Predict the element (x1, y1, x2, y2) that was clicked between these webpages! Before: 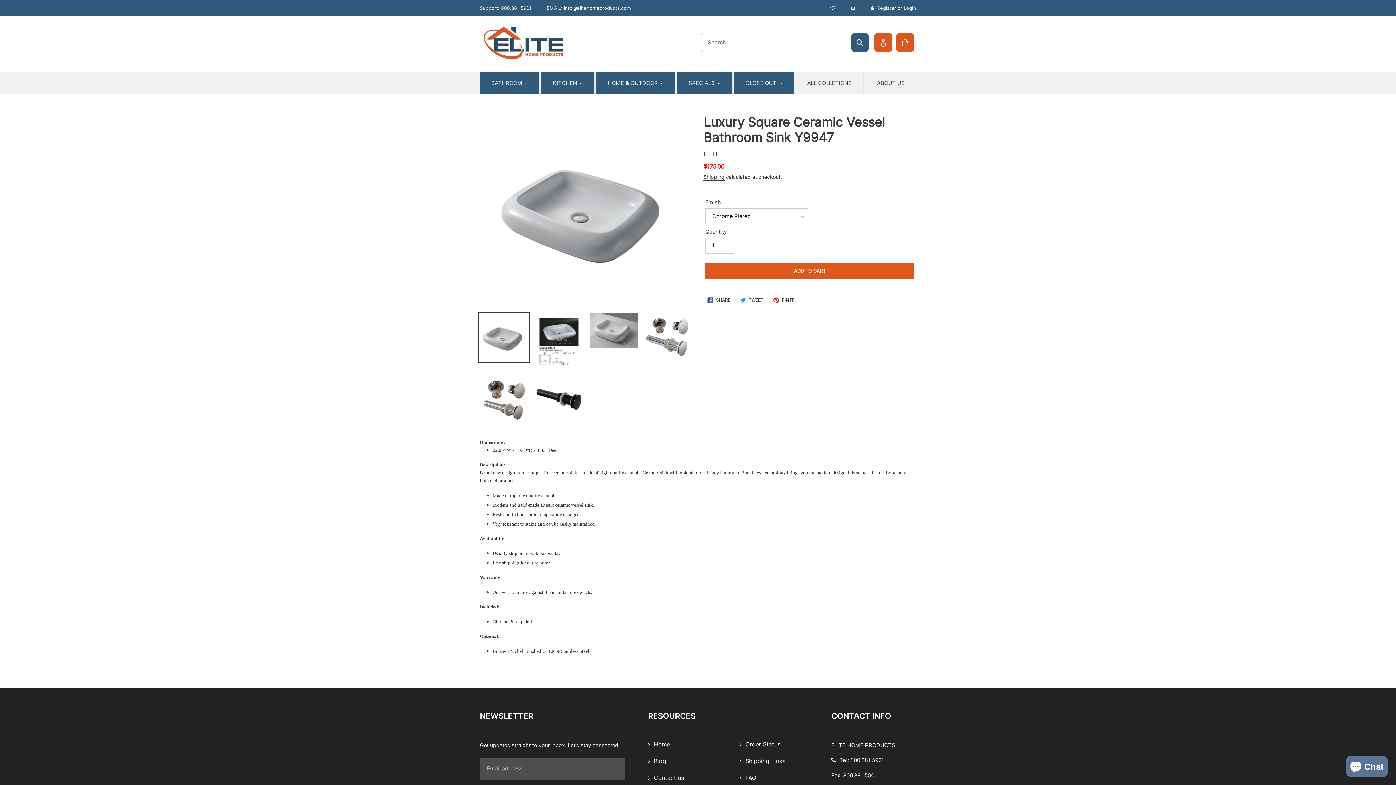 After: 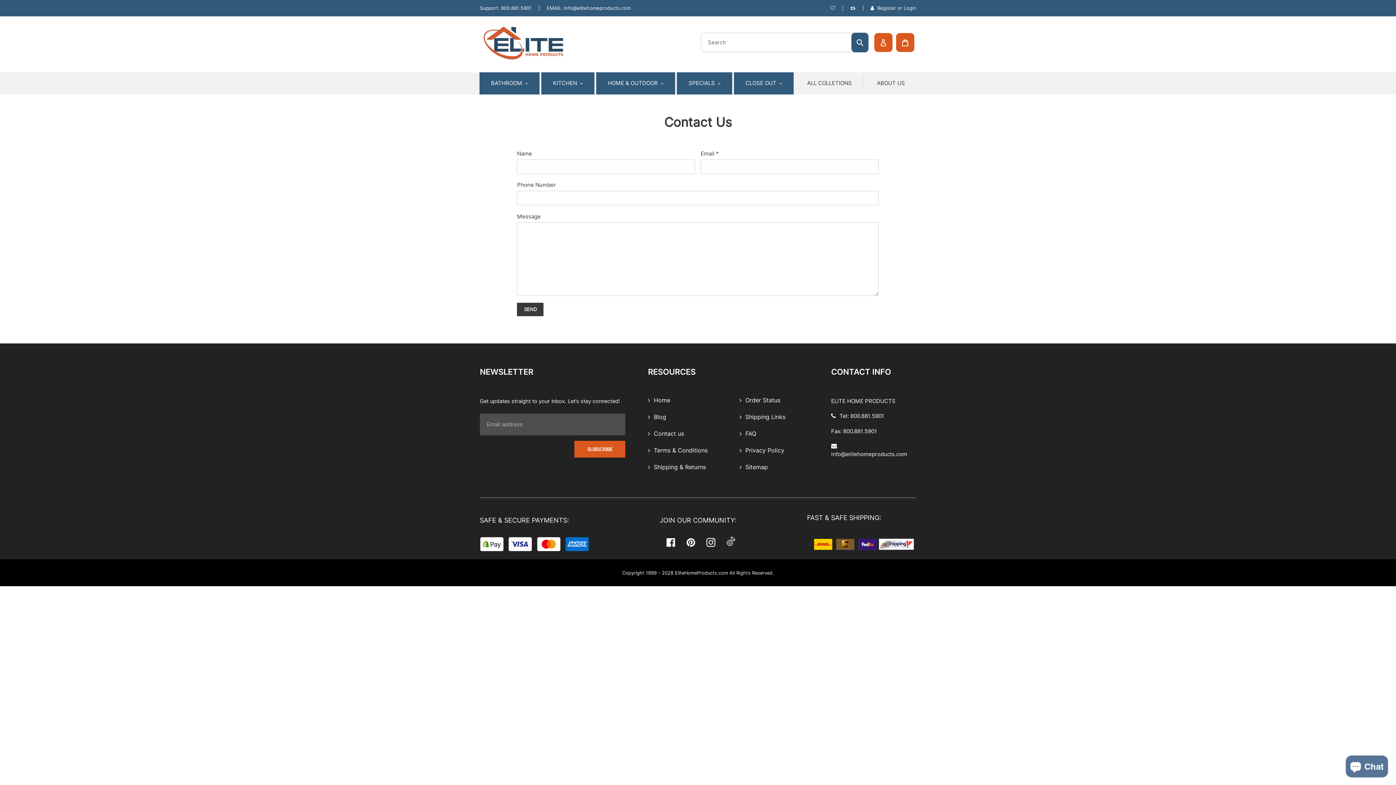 Action: bbox: (648, 775, 707, 790) label:  Contact us